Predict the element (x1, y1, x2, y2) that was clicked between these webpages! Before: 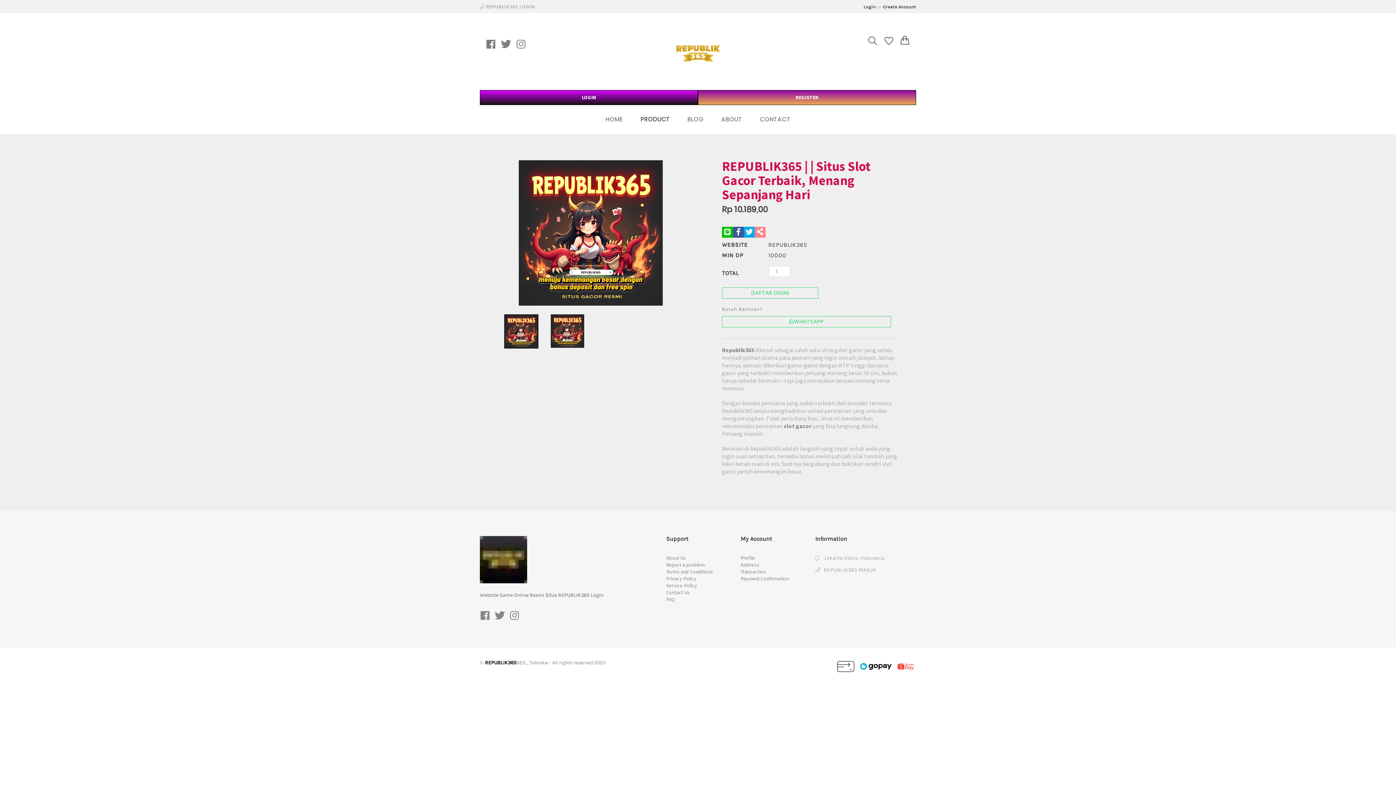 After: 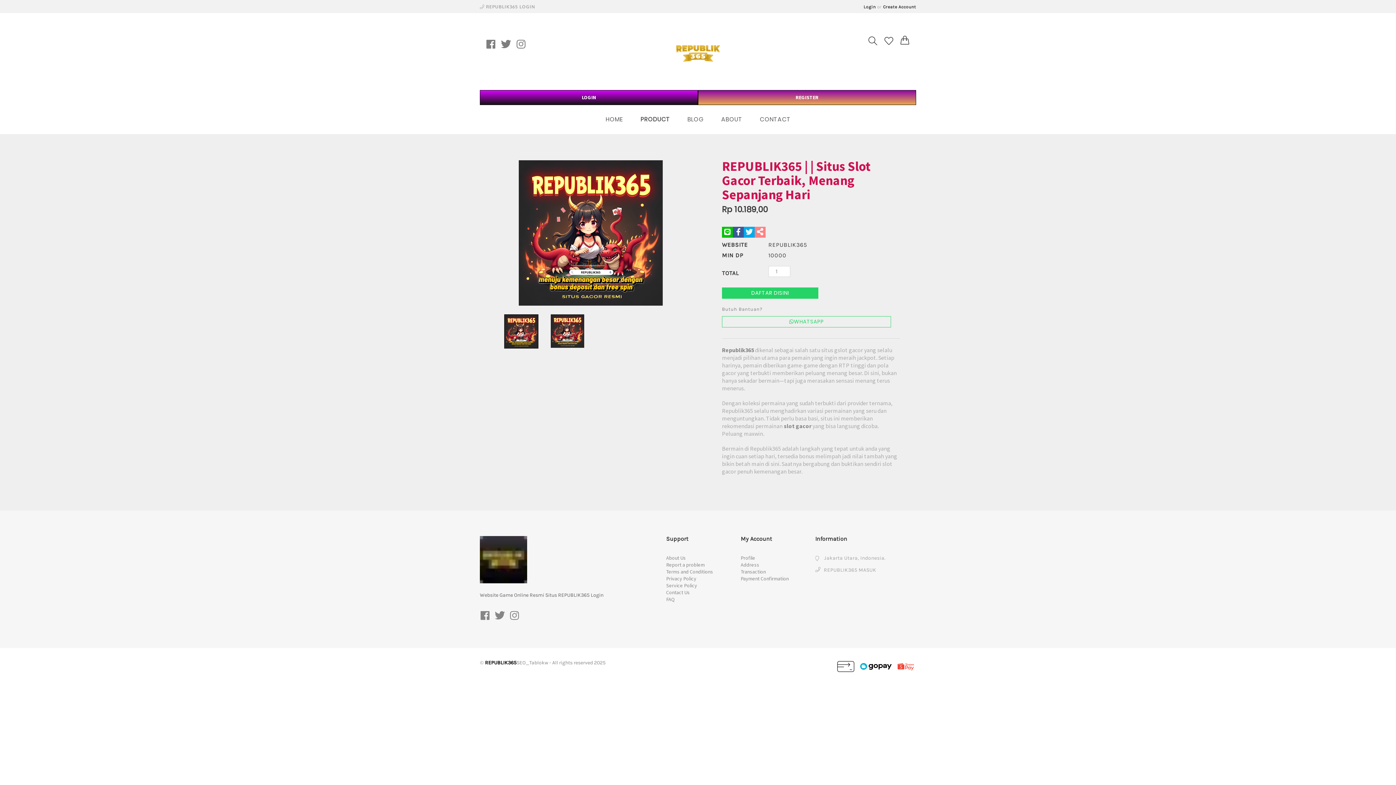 Action: bbox: (722, 287, 818, 298) label: DAFTAR DISINI